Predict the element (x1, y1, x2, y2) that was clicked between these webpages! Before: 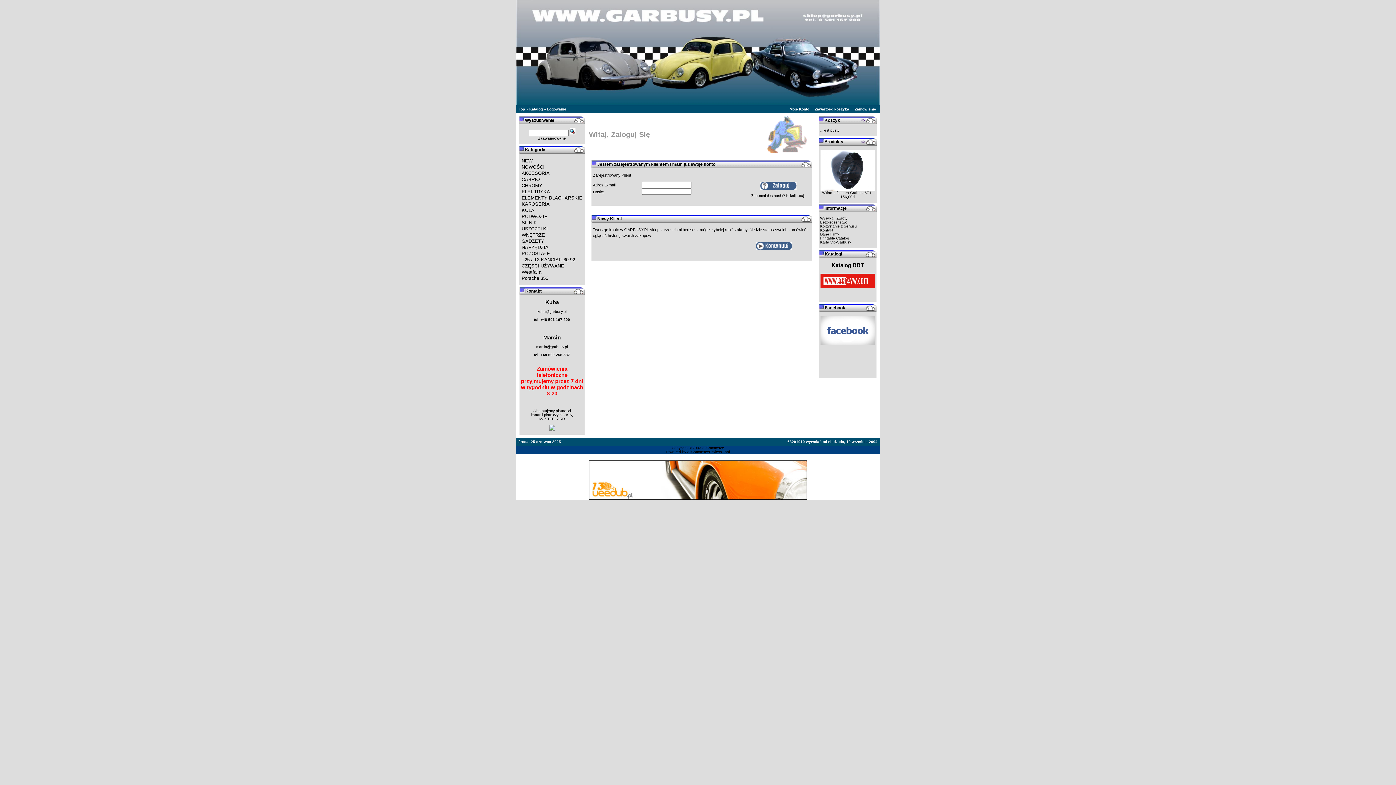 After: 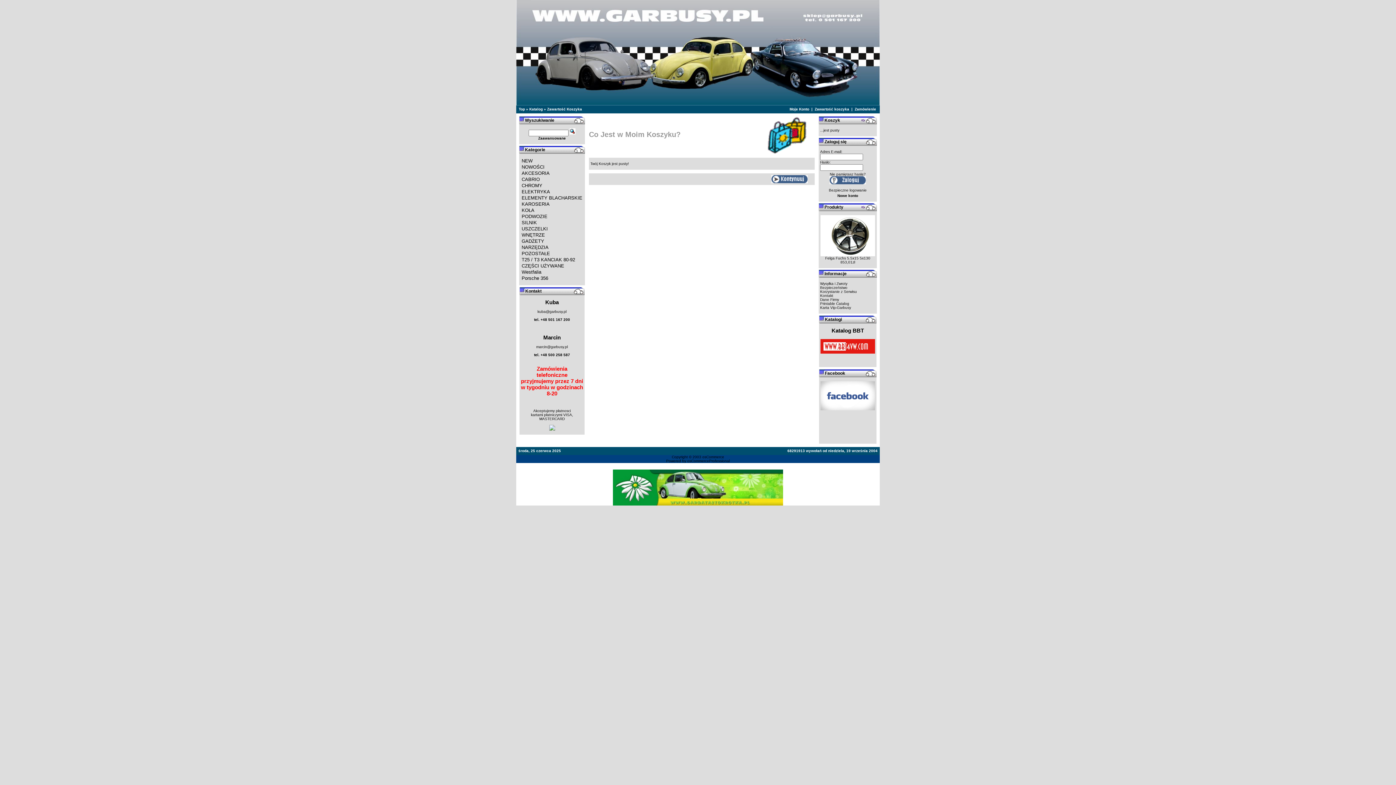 Action: bbox: (861, 120, 865, 125)